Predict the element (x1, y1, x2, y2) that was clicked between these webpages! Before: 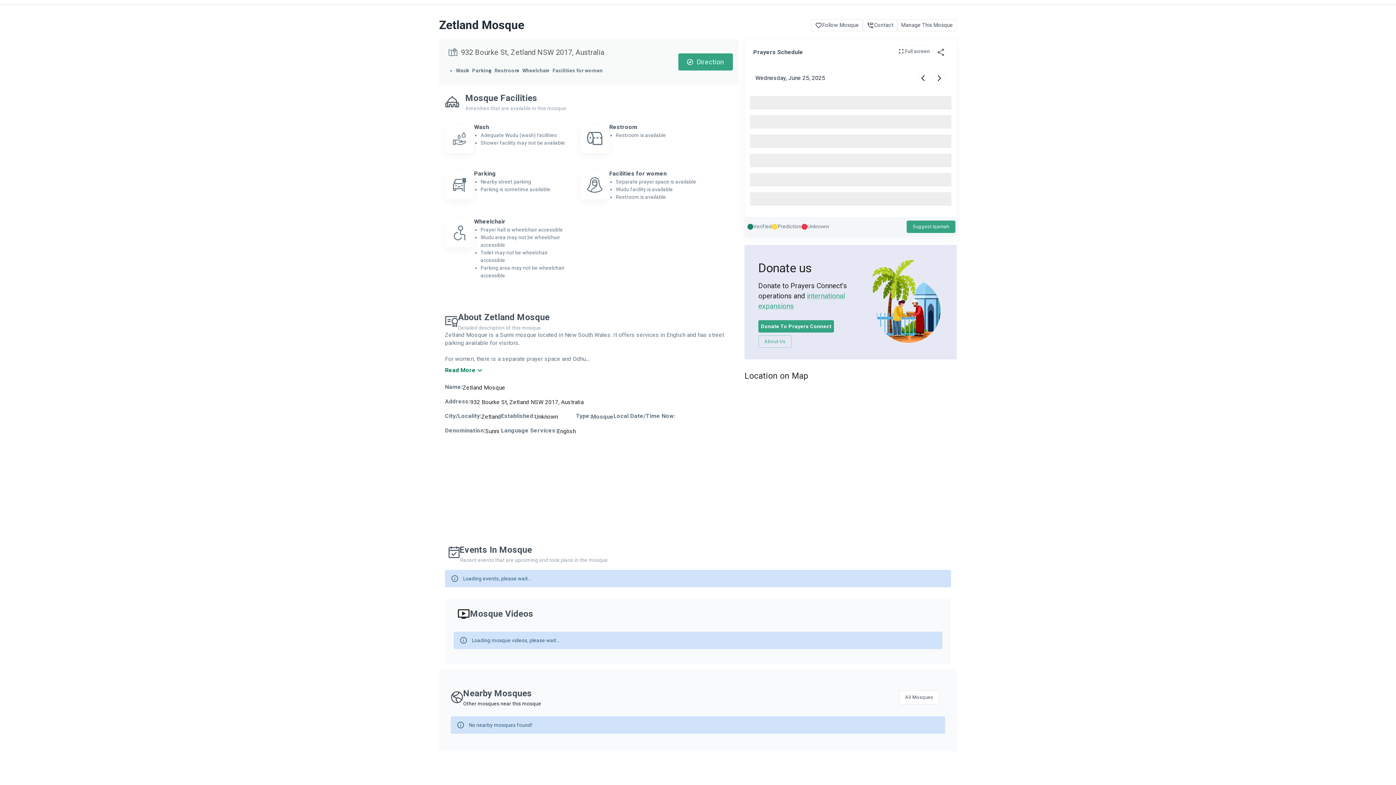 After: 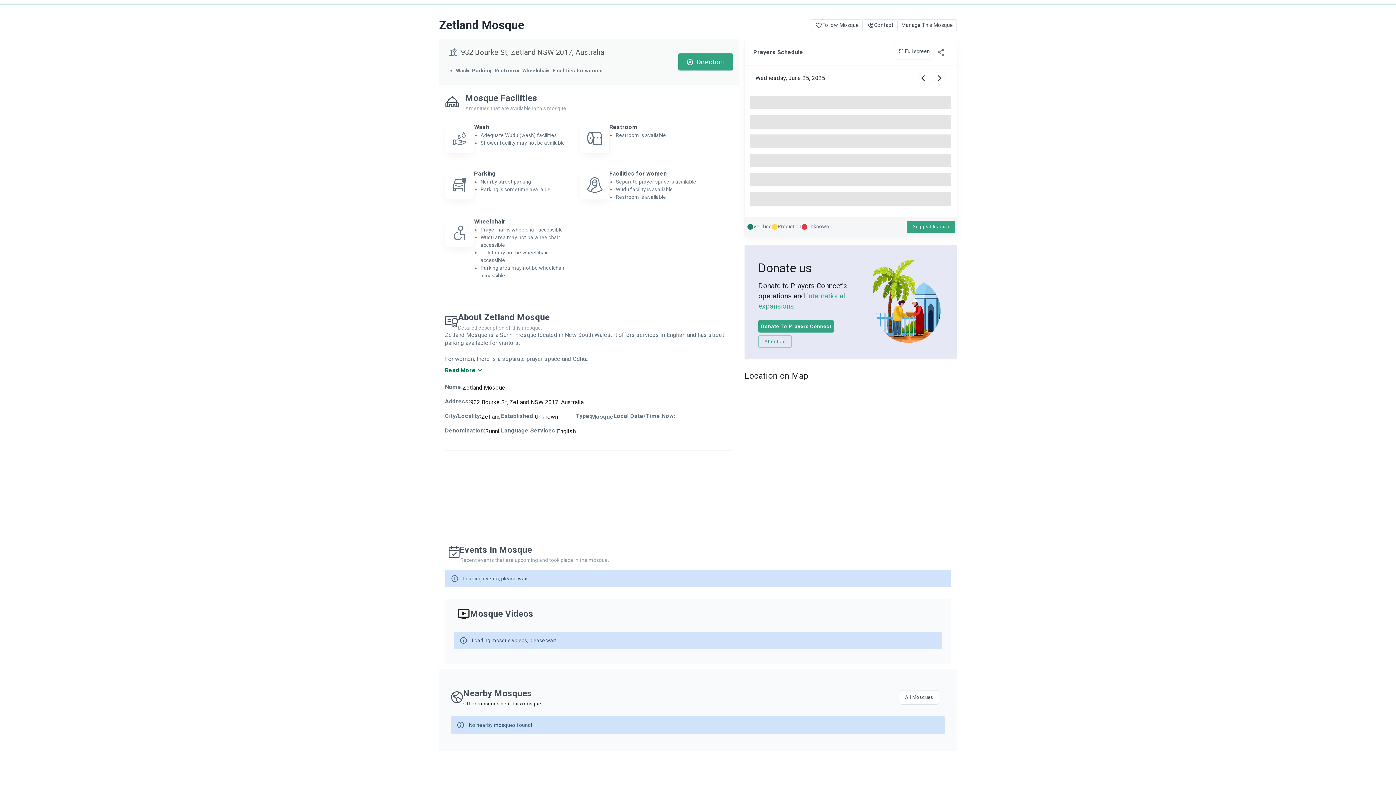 Action: bbox: (591, 413, 613, 420) label: Mosque